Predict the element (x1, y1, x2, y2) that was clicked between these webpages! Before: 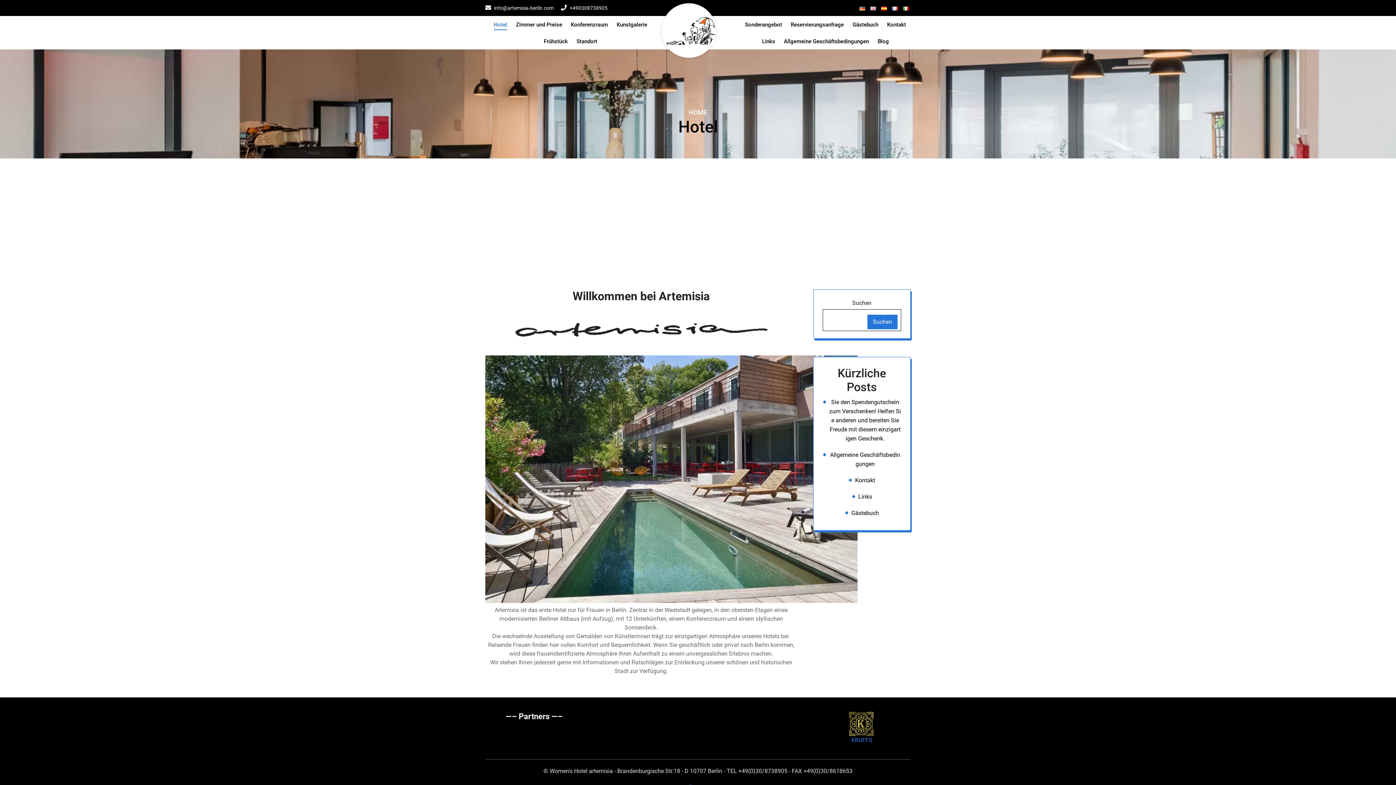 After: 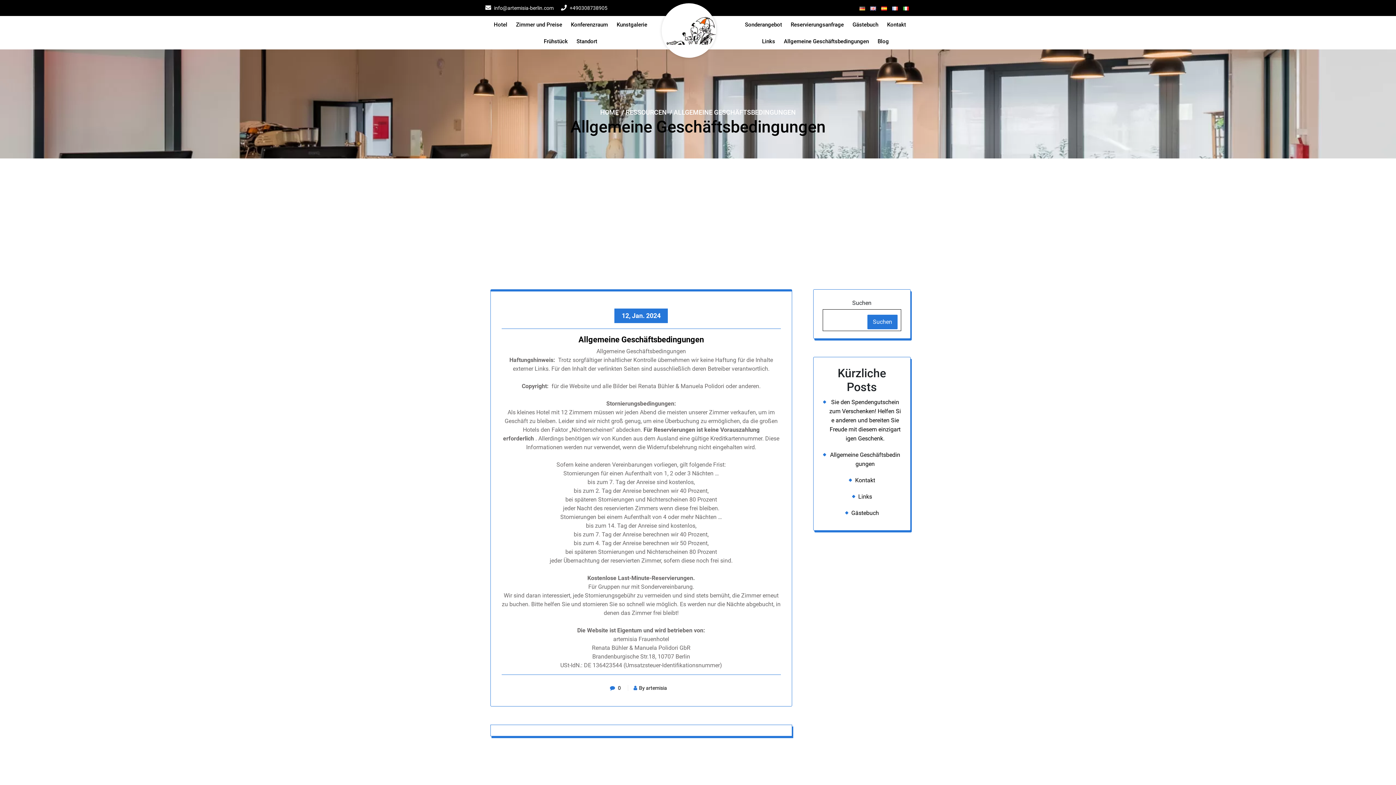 Action: label: Allgemeine Geschäftsbedingungen bbox: (784, 32, 869, 49)